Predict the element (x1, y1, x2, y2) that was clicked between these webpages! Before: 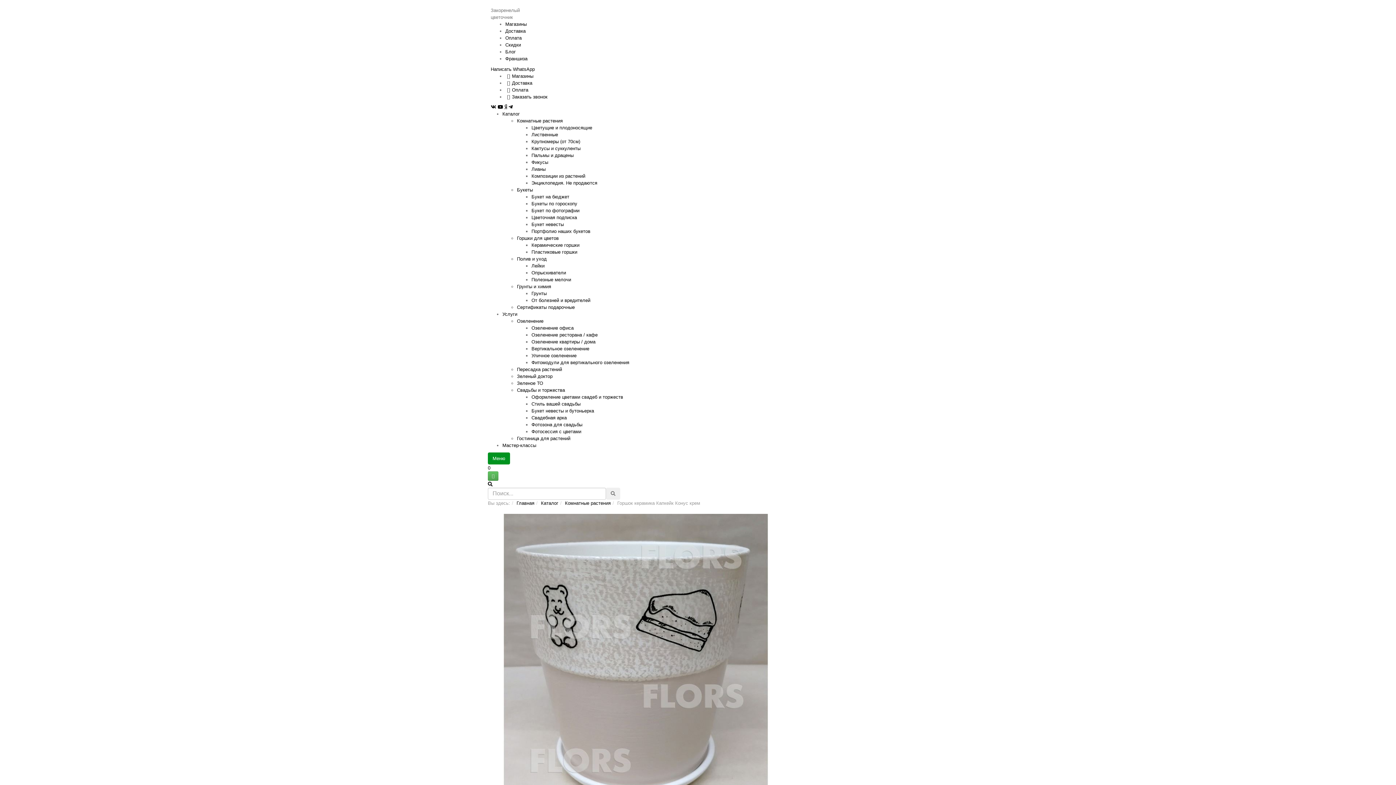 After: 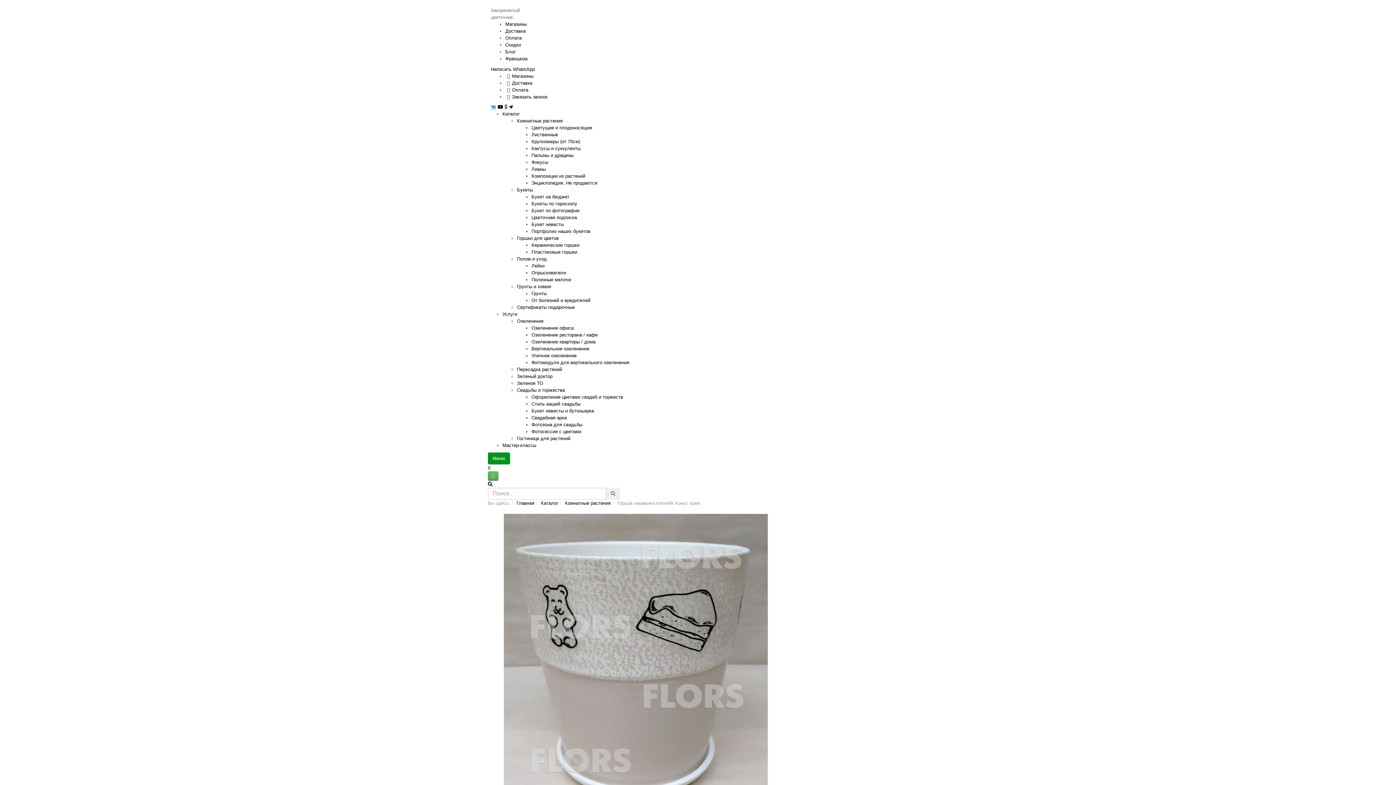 Action: bbox: (490, 104, 496, 109)